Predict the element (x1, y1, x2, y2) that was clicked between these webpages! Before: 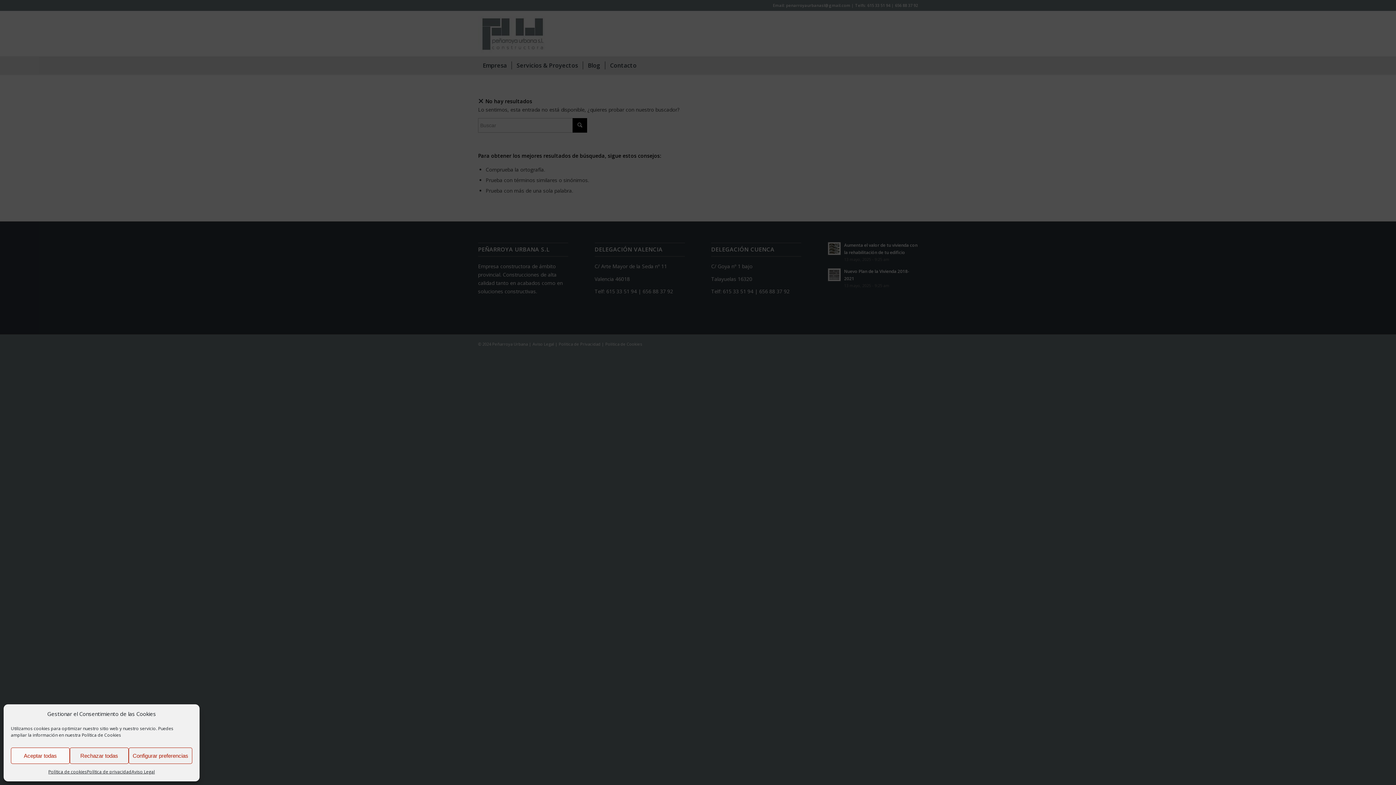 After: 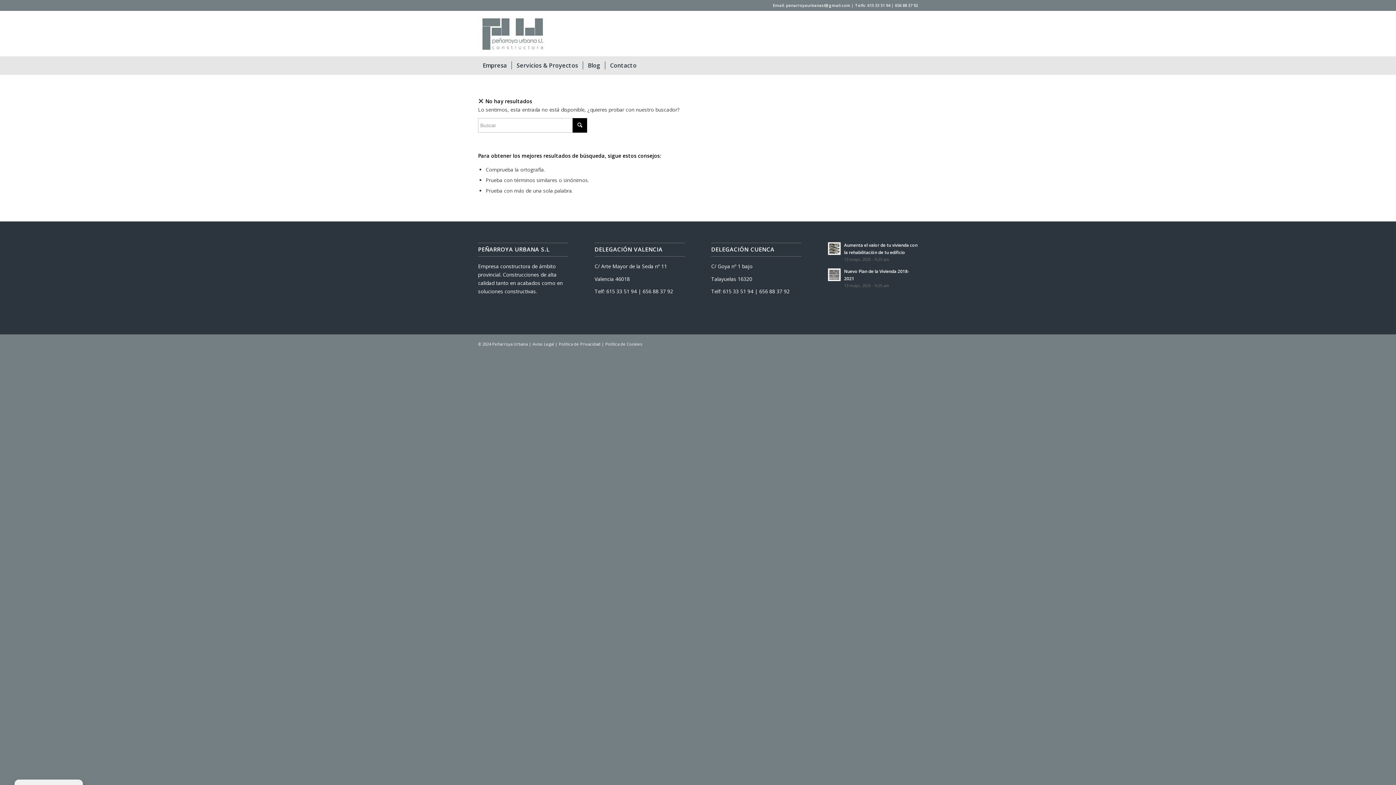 Action: bbox: (69, 748, 128, 764) label: Rechazar todas